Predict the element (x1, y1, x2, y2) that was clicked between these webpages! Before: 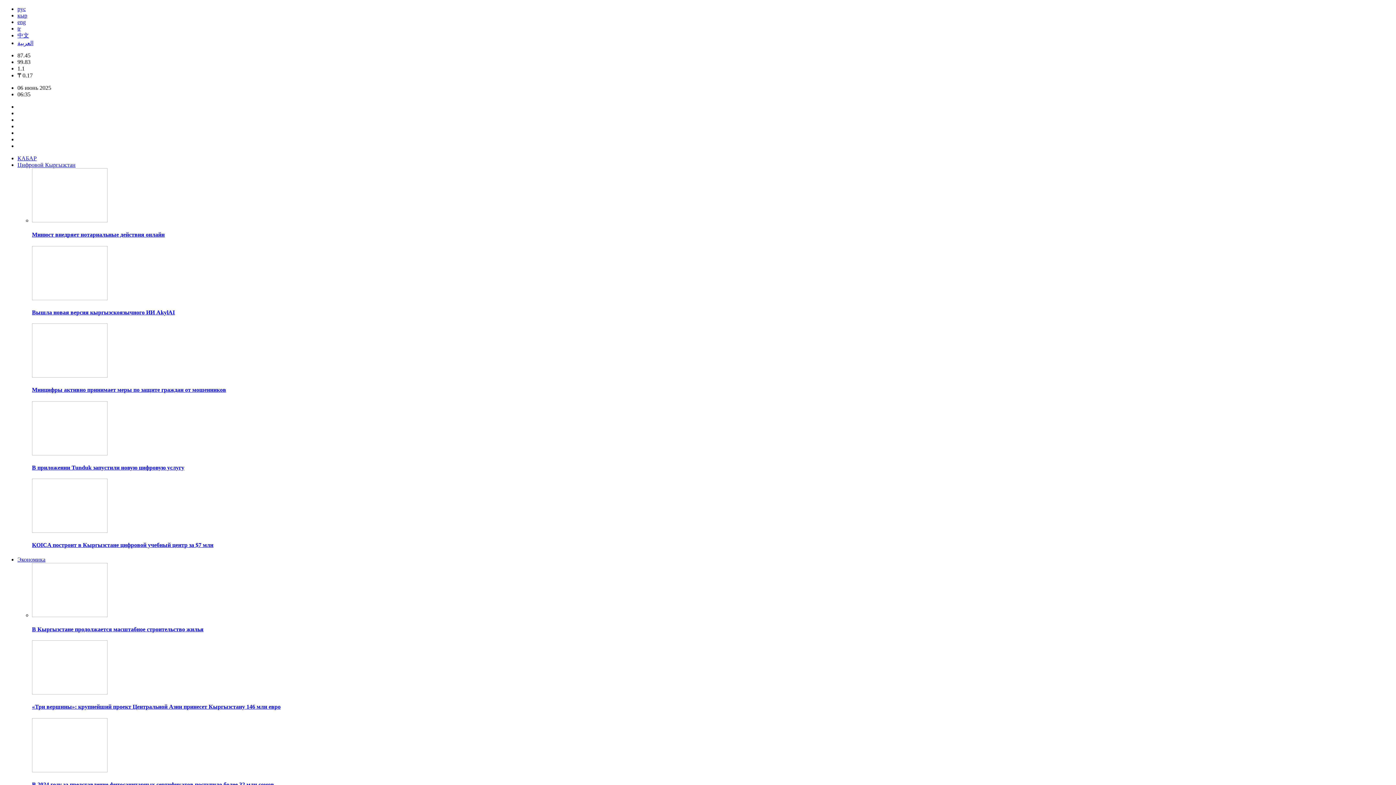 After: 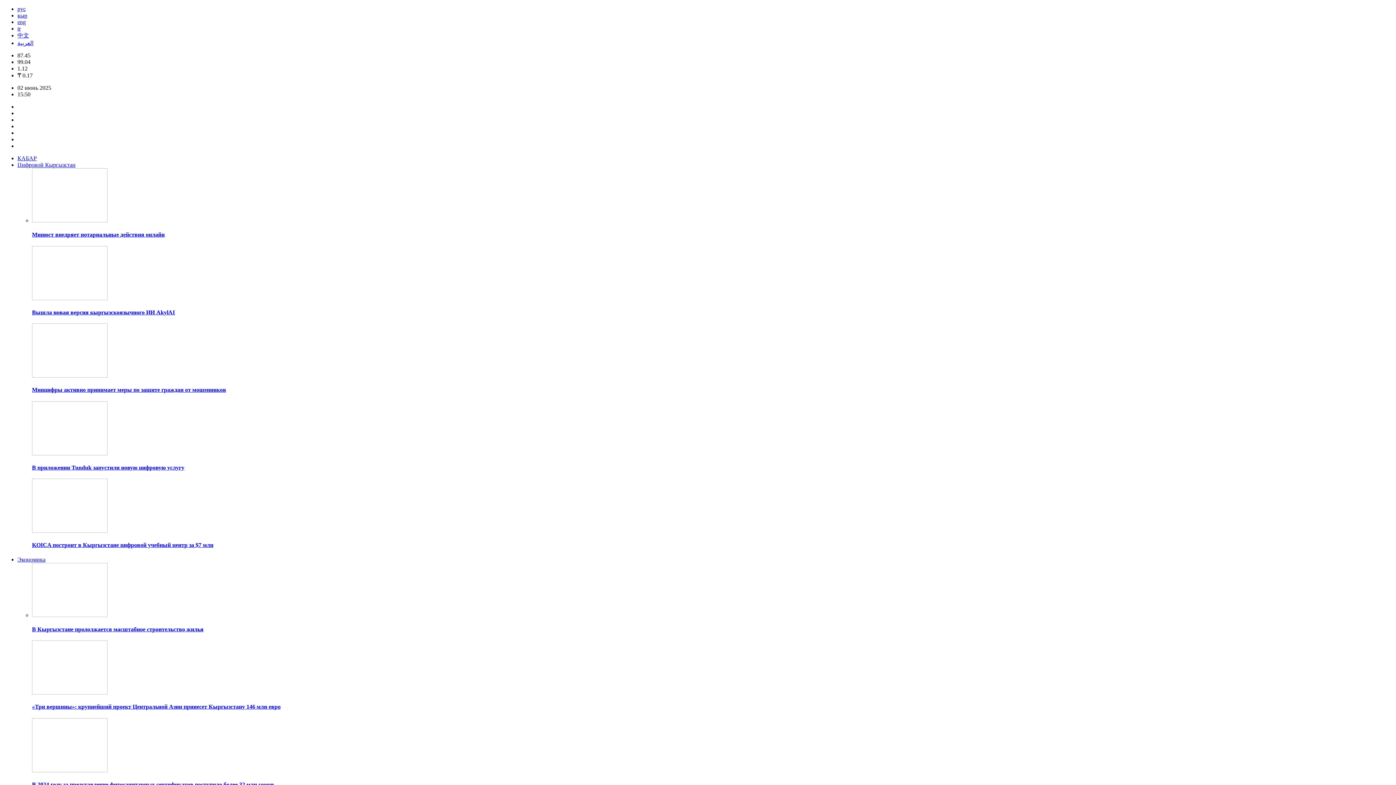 Action: bbox: (32, 387, 226, 393) label: Минцифры активно принимает меры по защите граждан от мошенников